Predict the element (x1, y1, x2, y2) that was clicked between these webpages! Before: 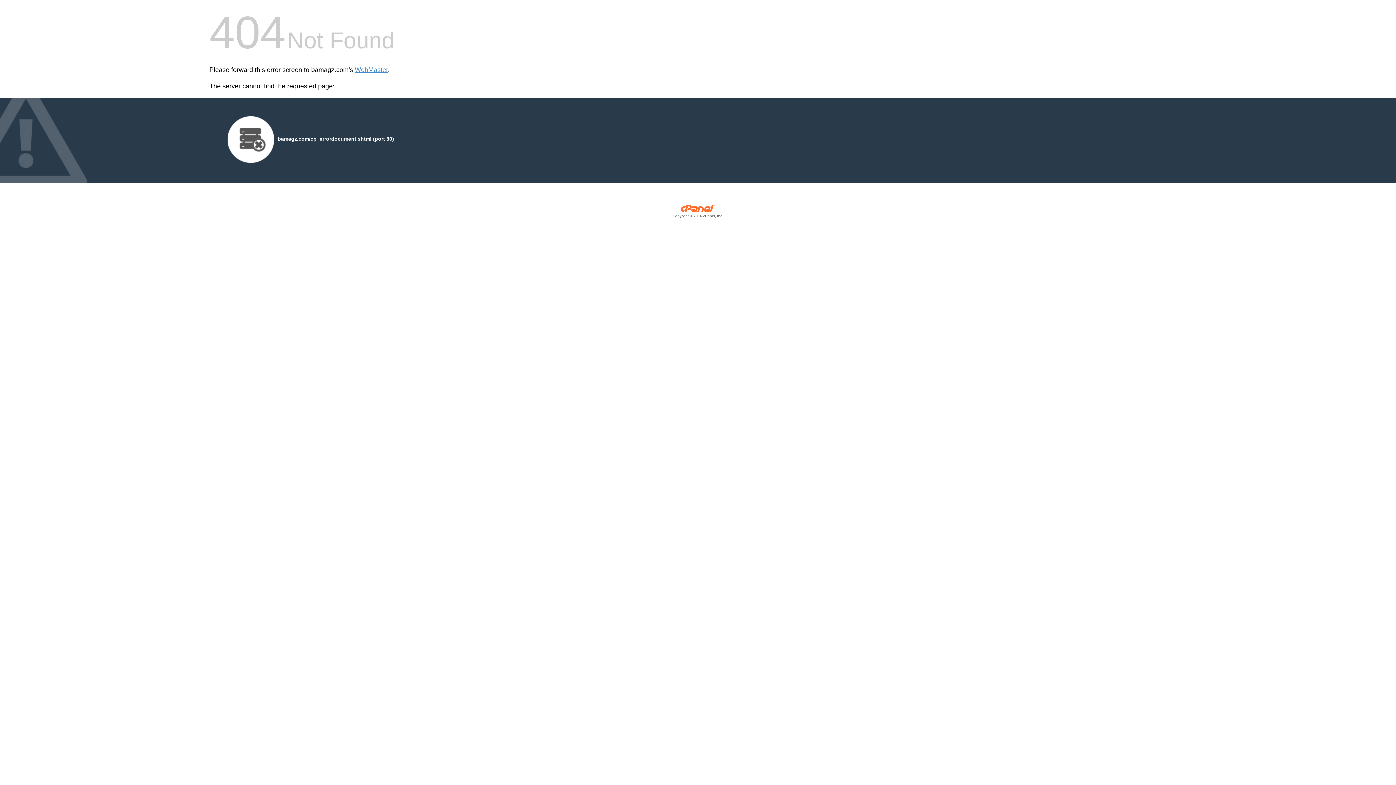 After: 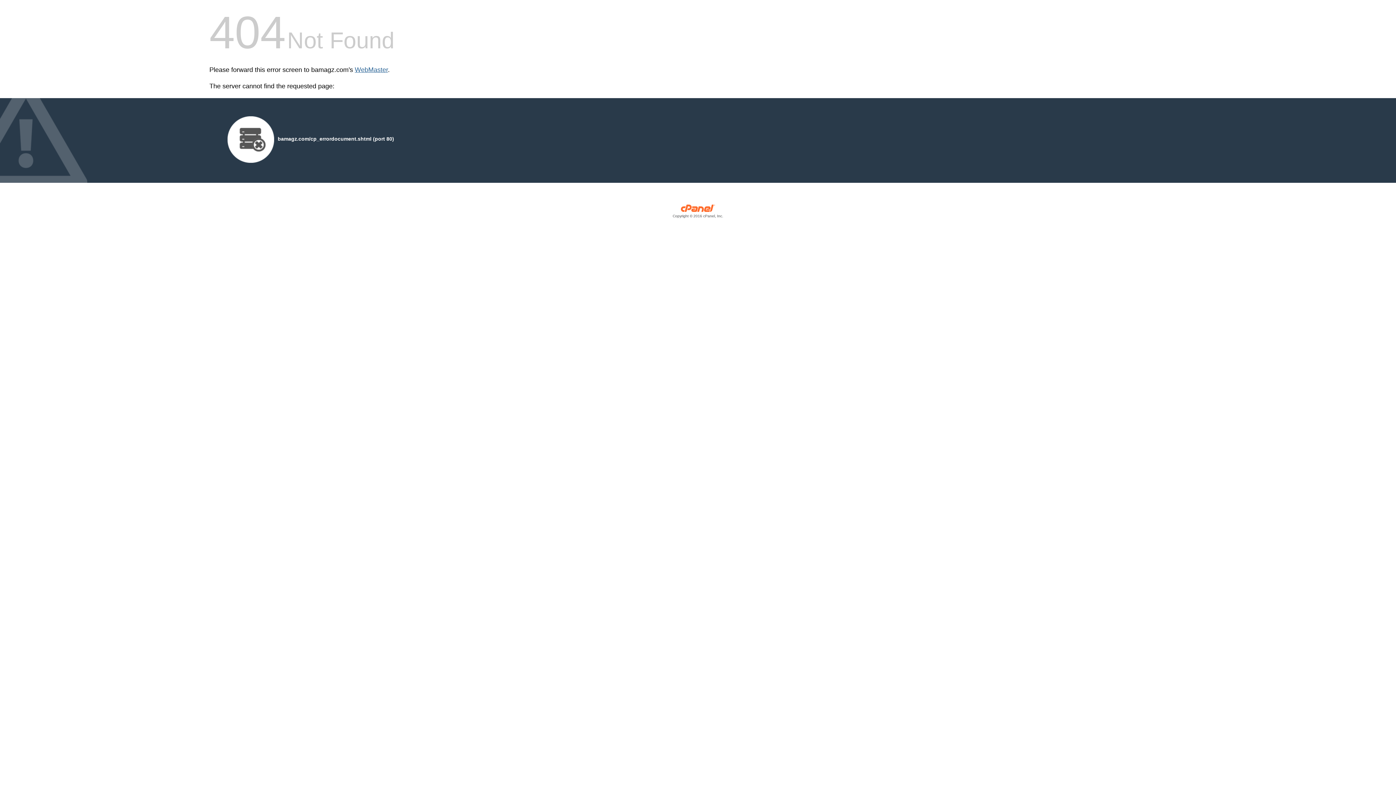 Action: bbox: (354, 66, 388, 73) label: WebMaster